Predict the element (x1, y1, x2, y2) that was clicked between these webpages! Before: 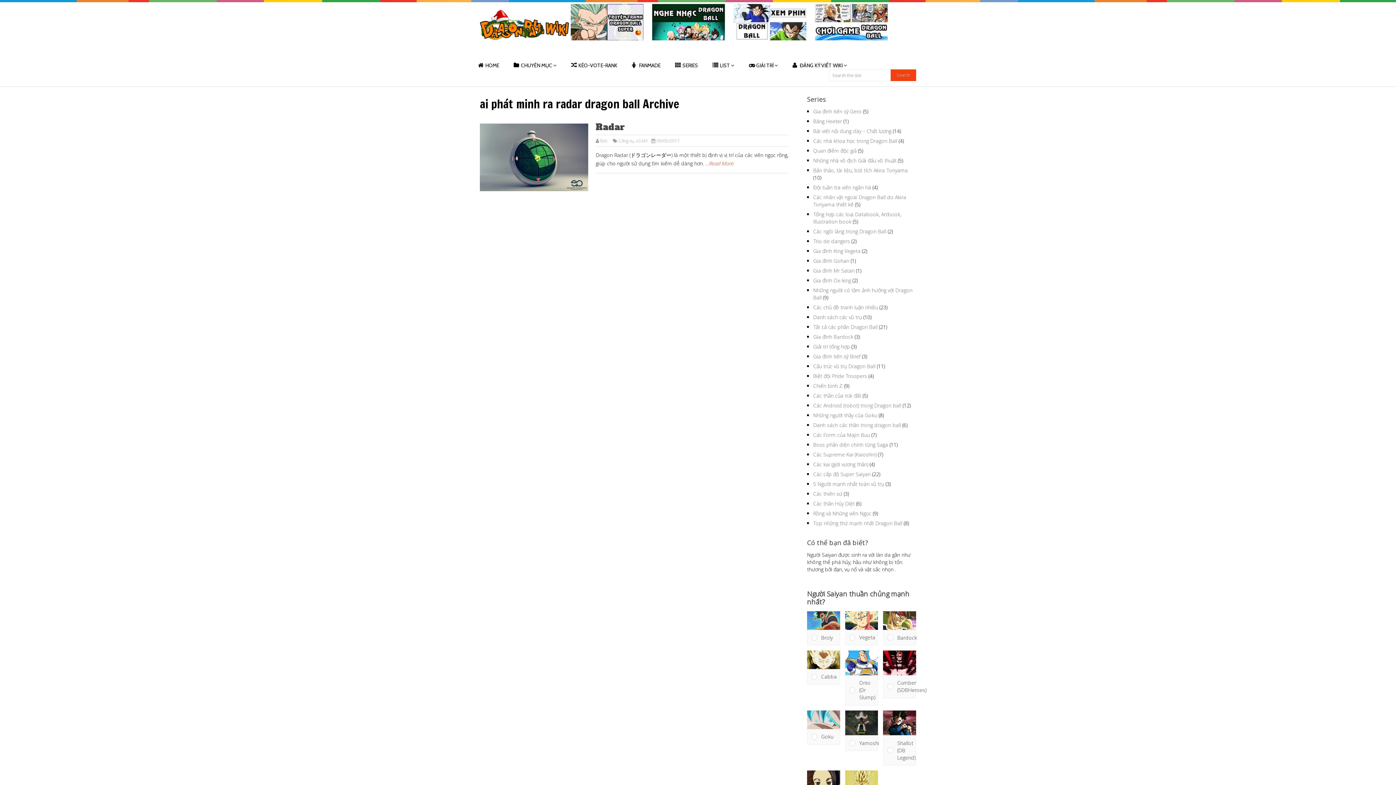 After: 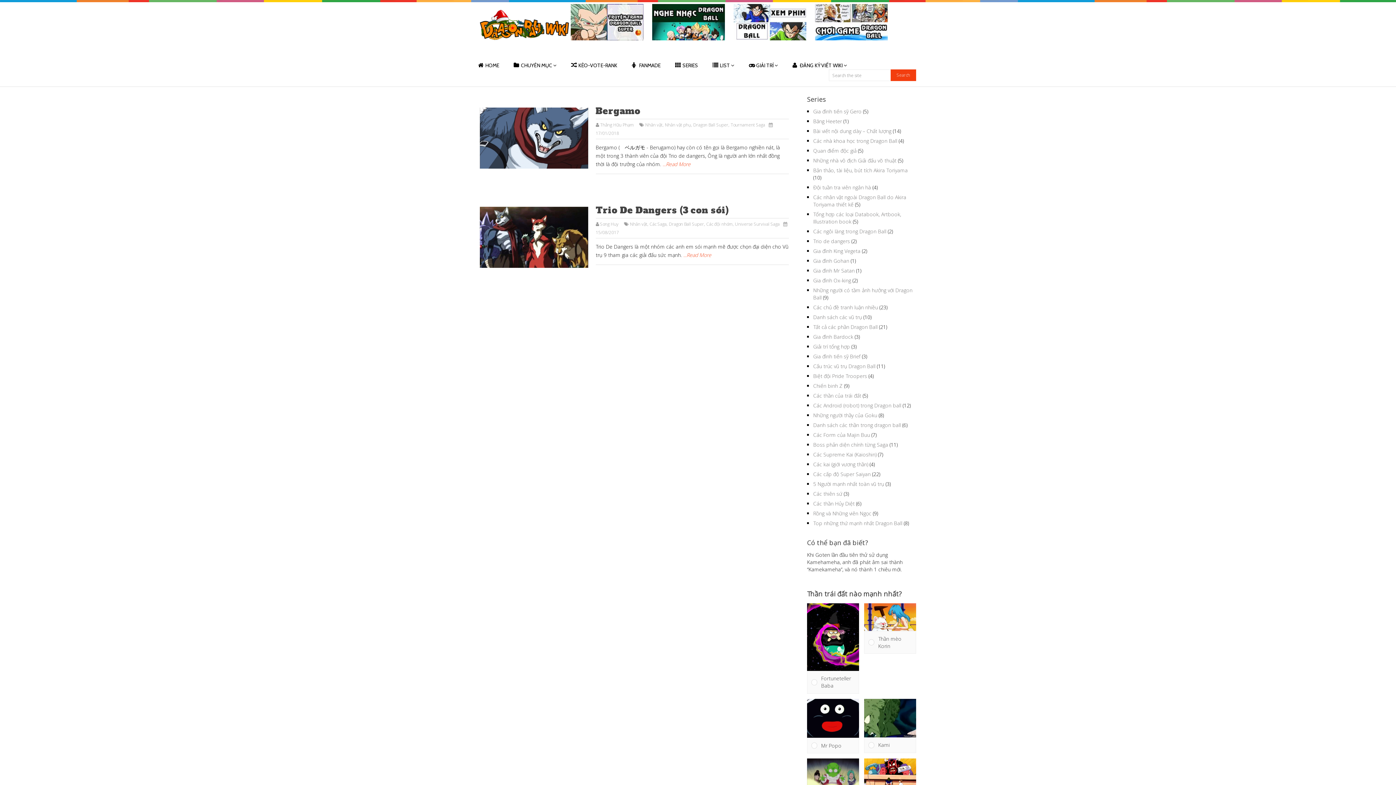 Action: bbox: (813, 237, 850, 244) label: Trio de dangers